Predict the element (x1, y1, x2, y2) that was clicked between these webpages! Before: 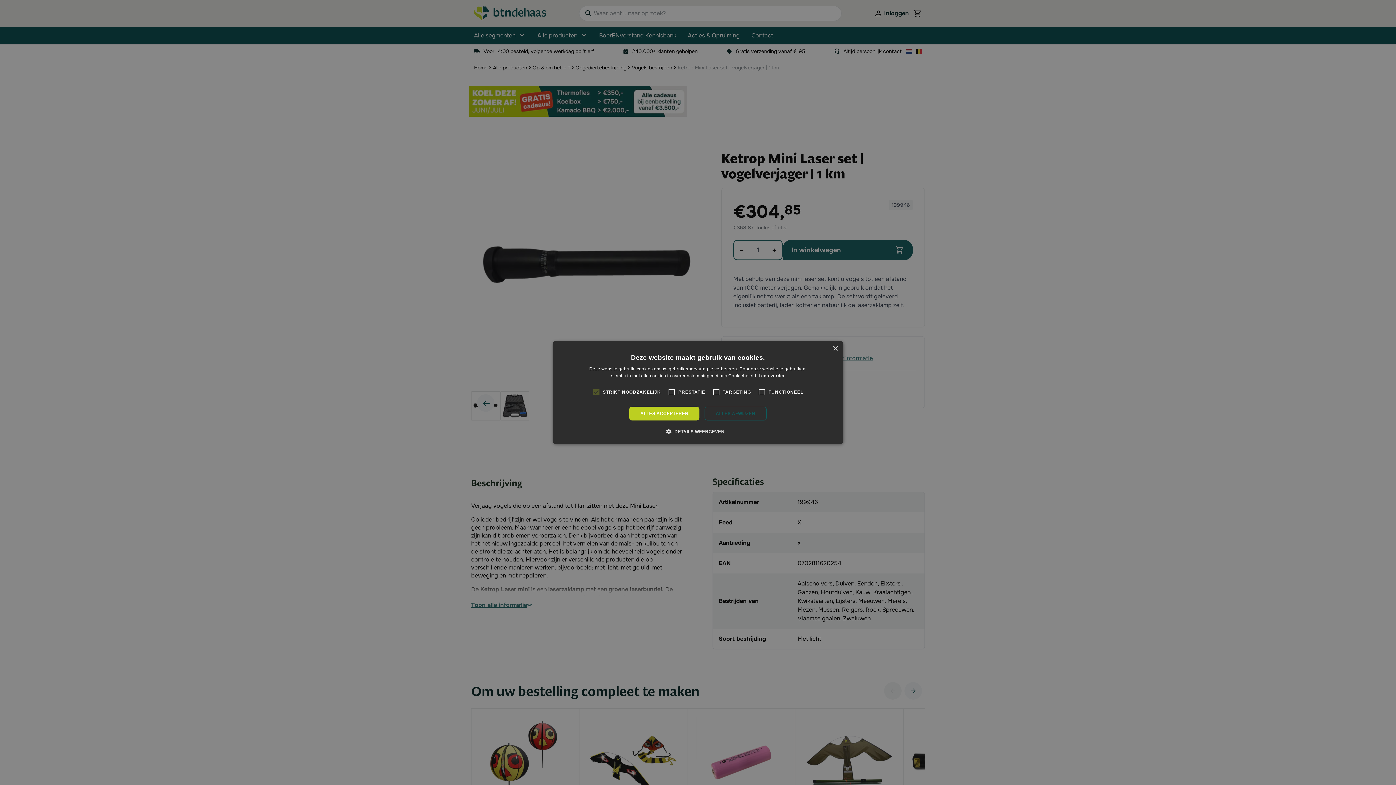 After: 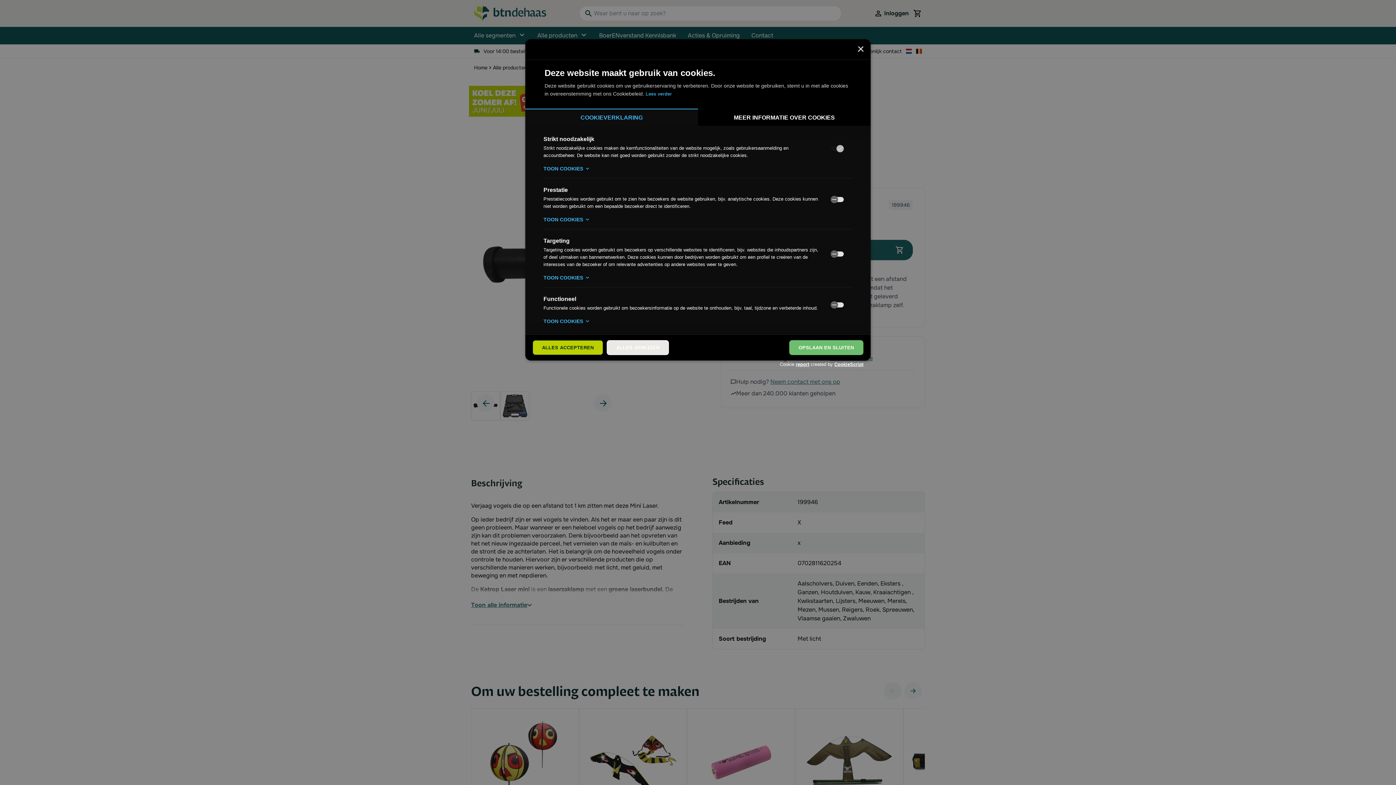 Action: label:  DETAILS WEERGEVEN bbox: (671, 428, 724, 435)